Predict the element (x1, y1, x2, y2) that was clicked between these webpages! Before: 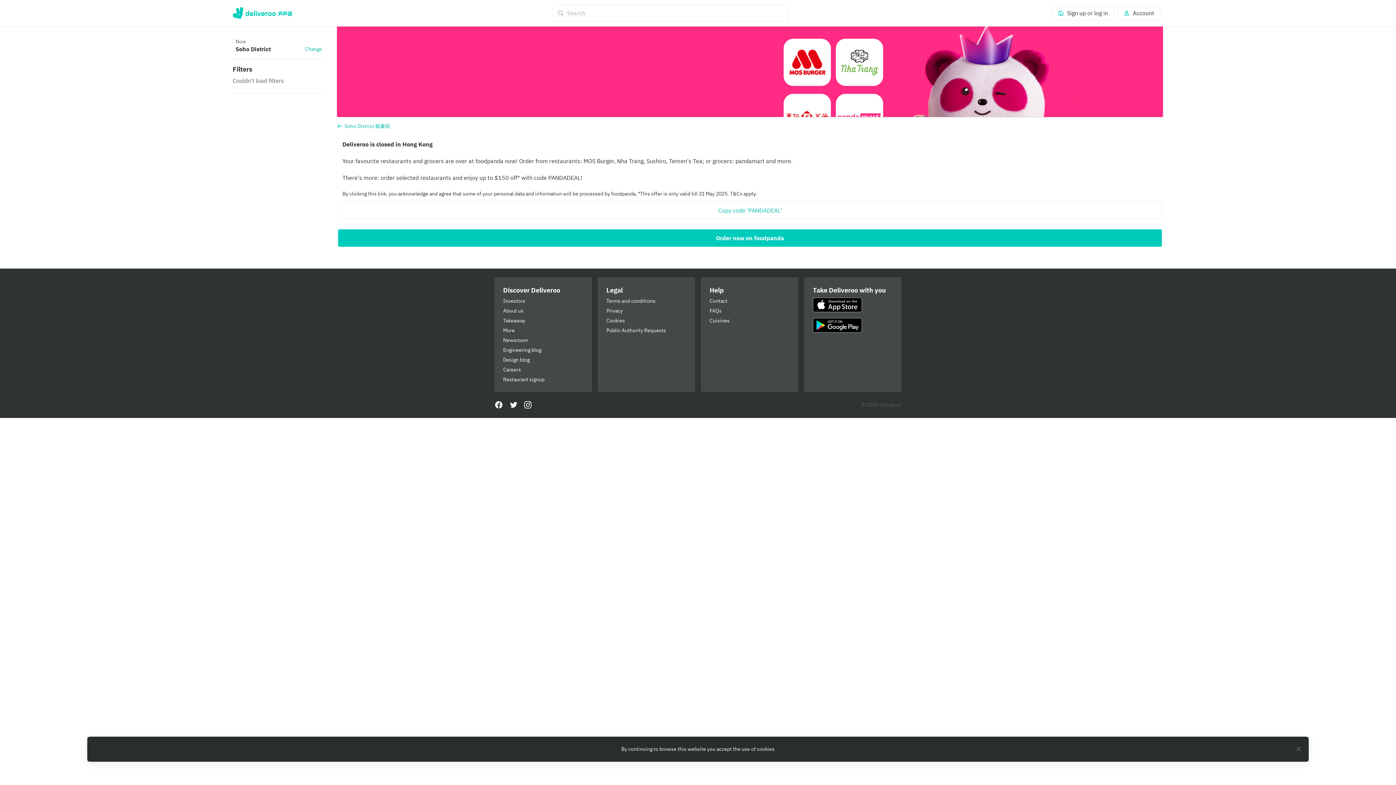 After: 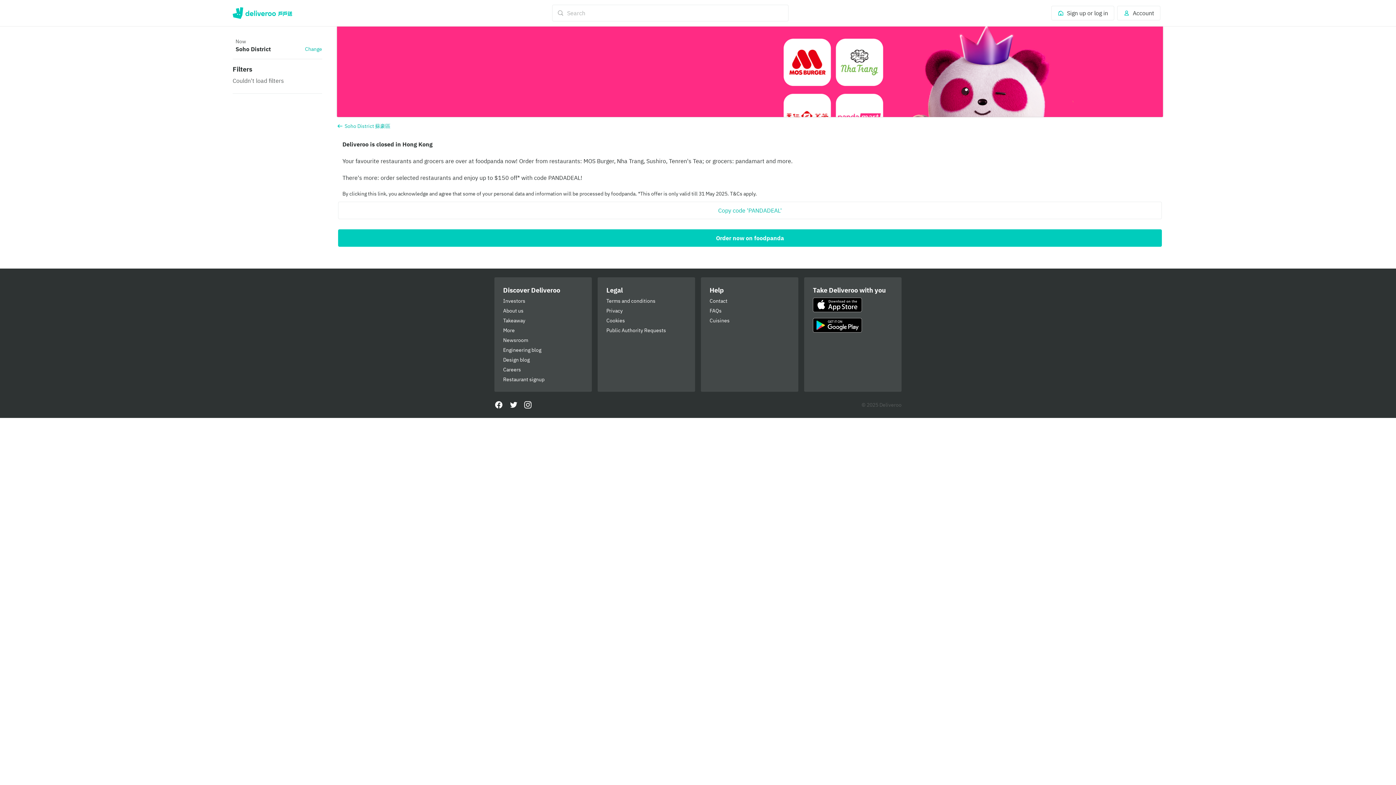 Action: label: Download Deliveroo in the App Store bbox: (813, 318, 862, 332)